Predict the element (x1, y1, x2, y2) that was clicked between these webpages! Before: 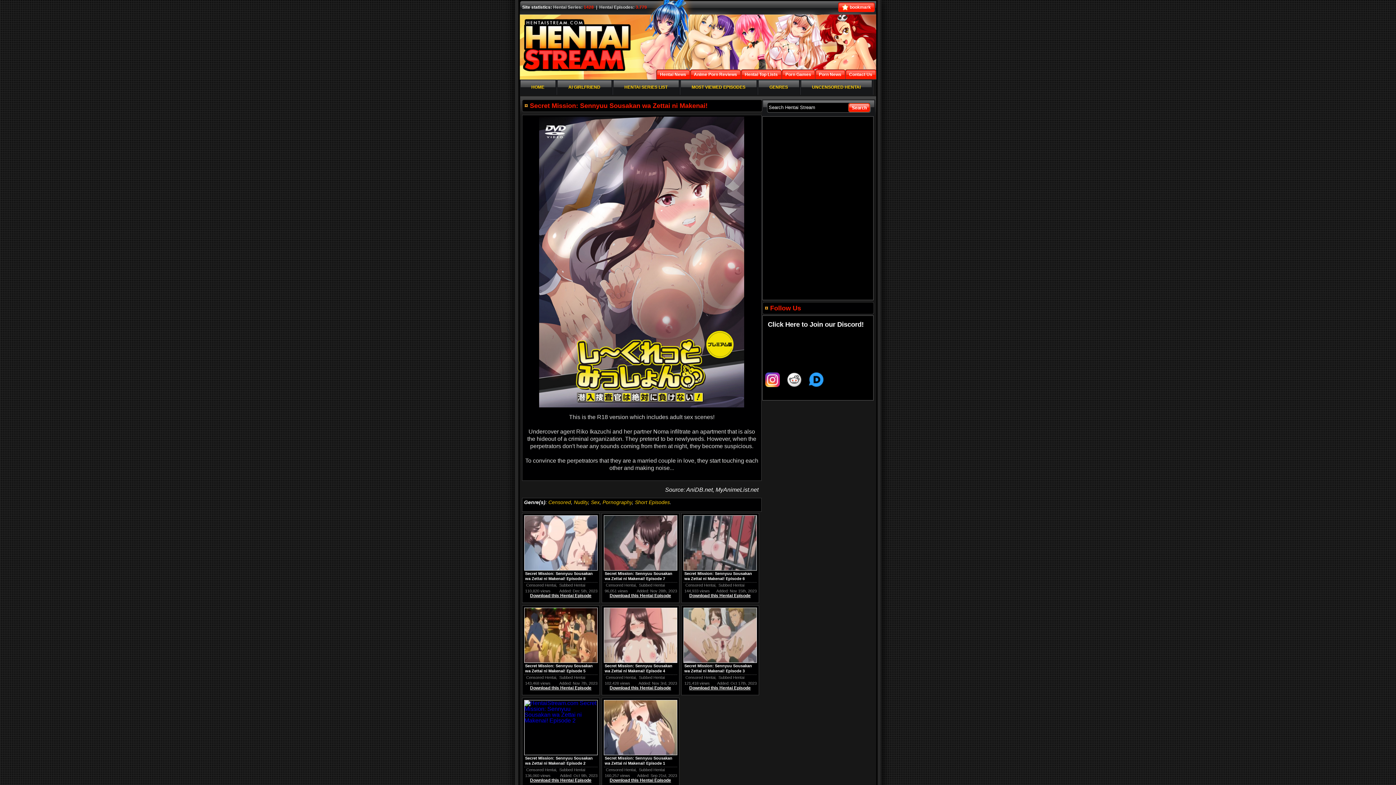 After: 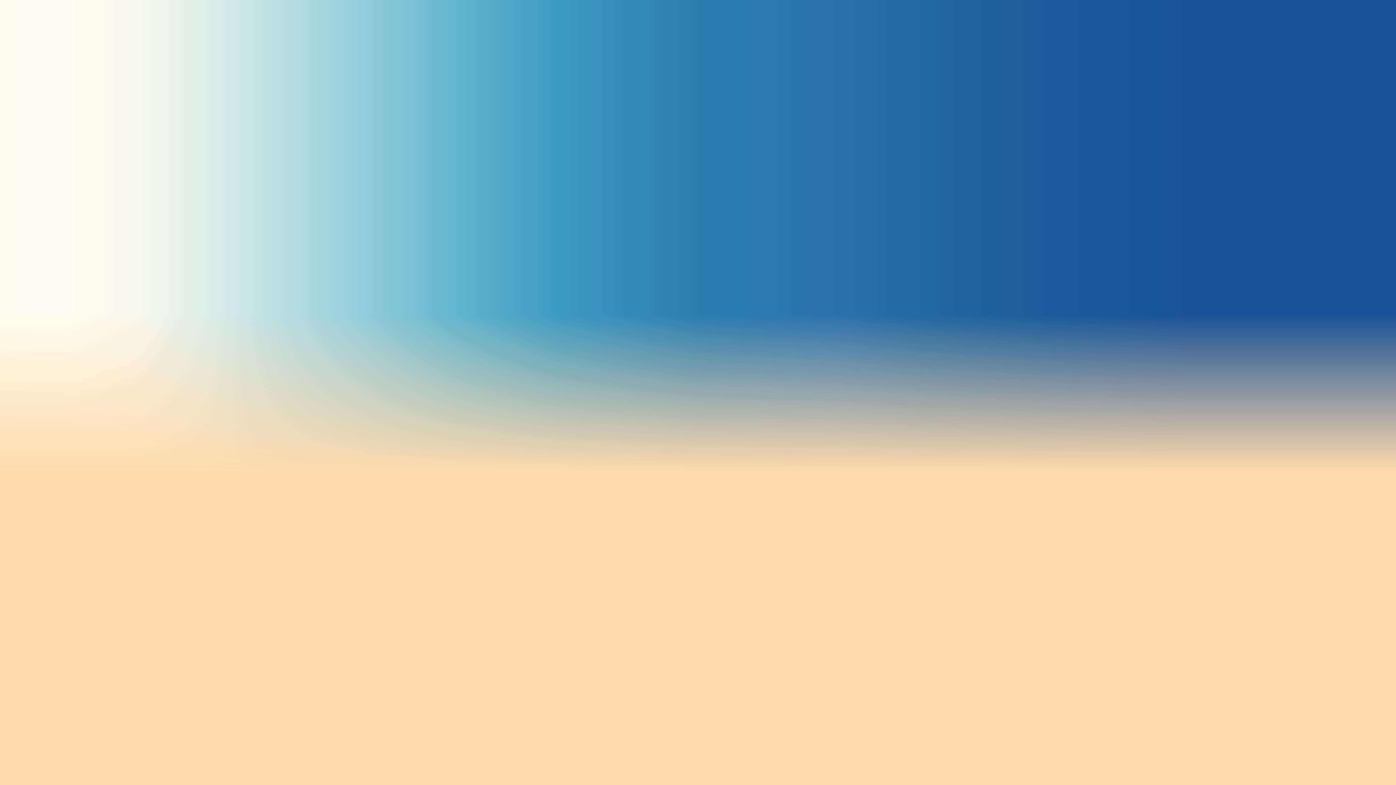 Action: label: Censored bbox: (548, 499, 571, 505)